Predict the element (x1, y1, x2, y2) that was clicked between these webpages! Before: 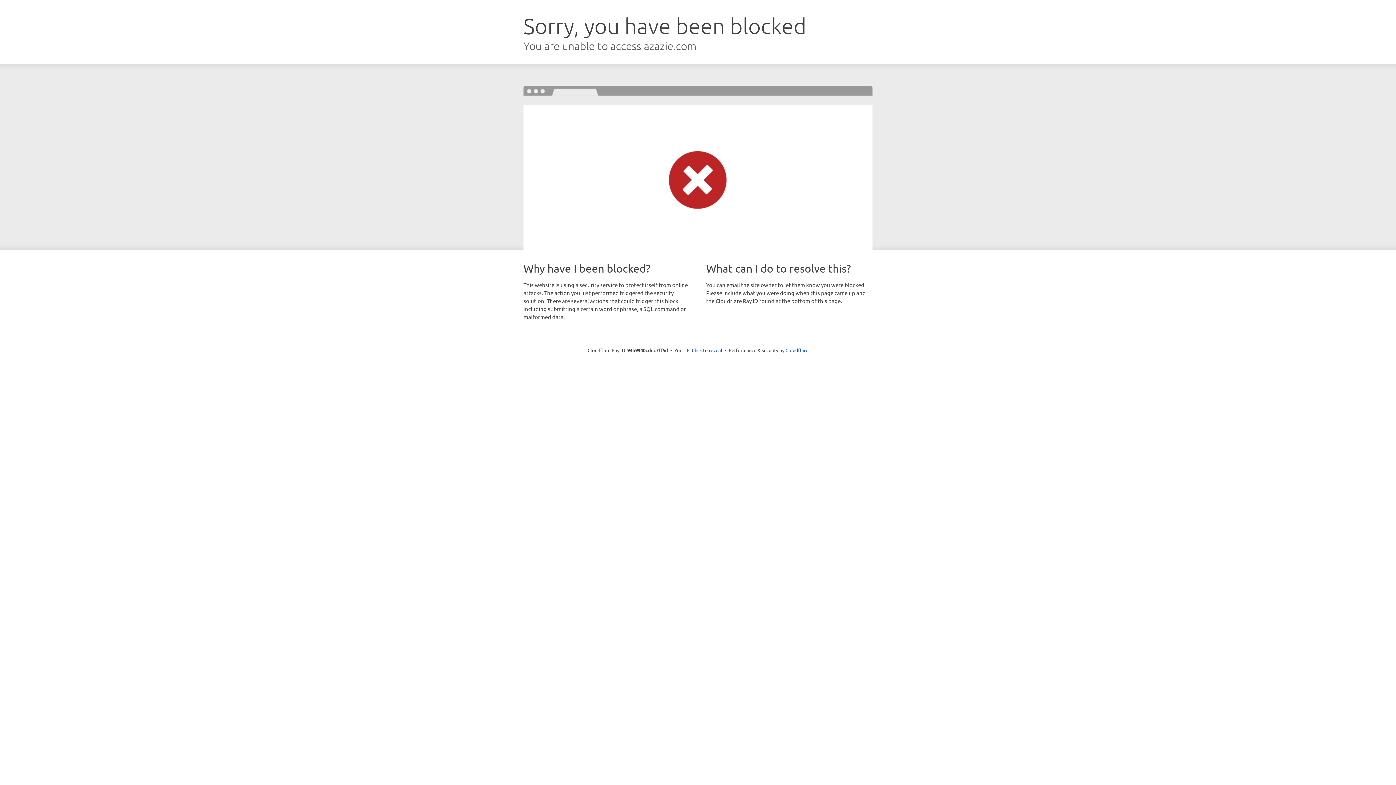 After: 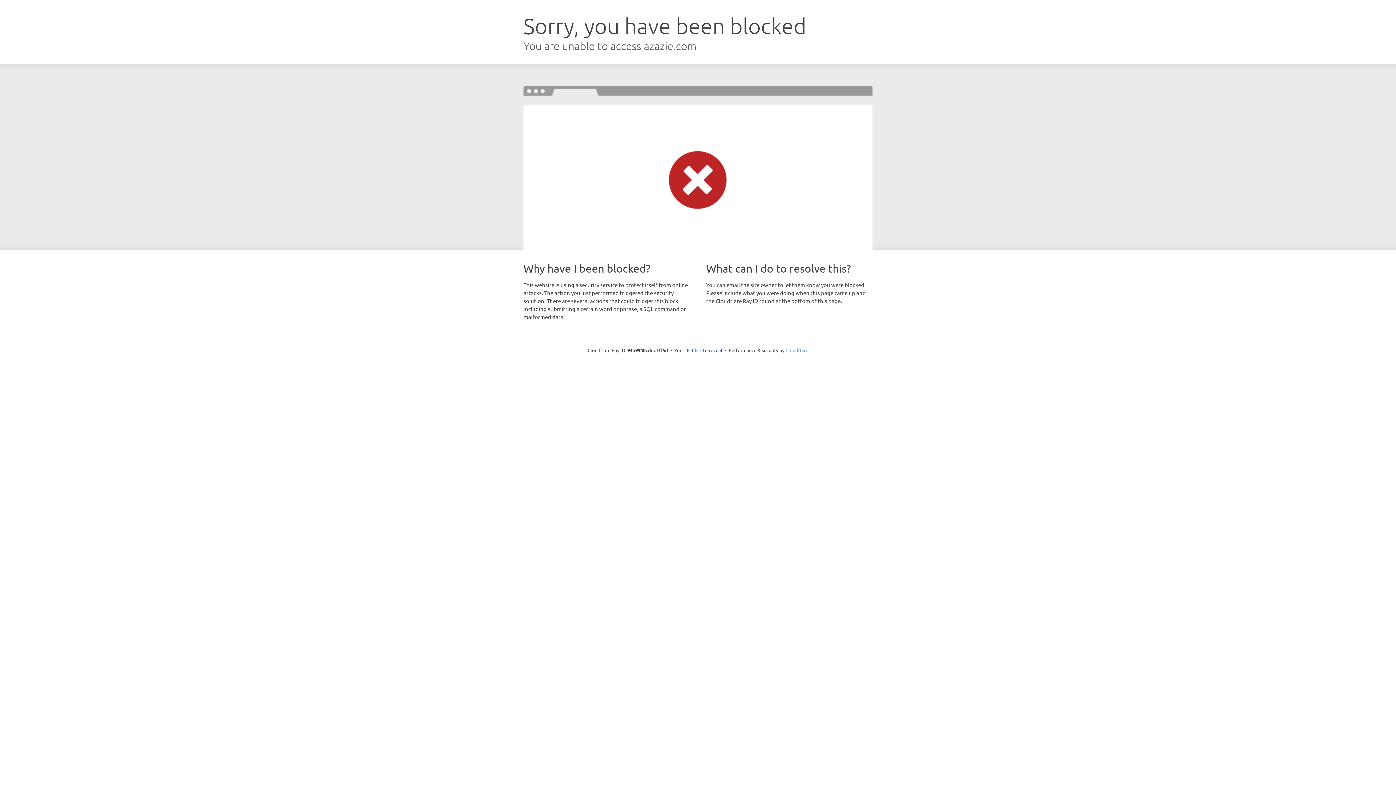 Action: bbox: (785, 347, 808, 353) label: Cloudflare